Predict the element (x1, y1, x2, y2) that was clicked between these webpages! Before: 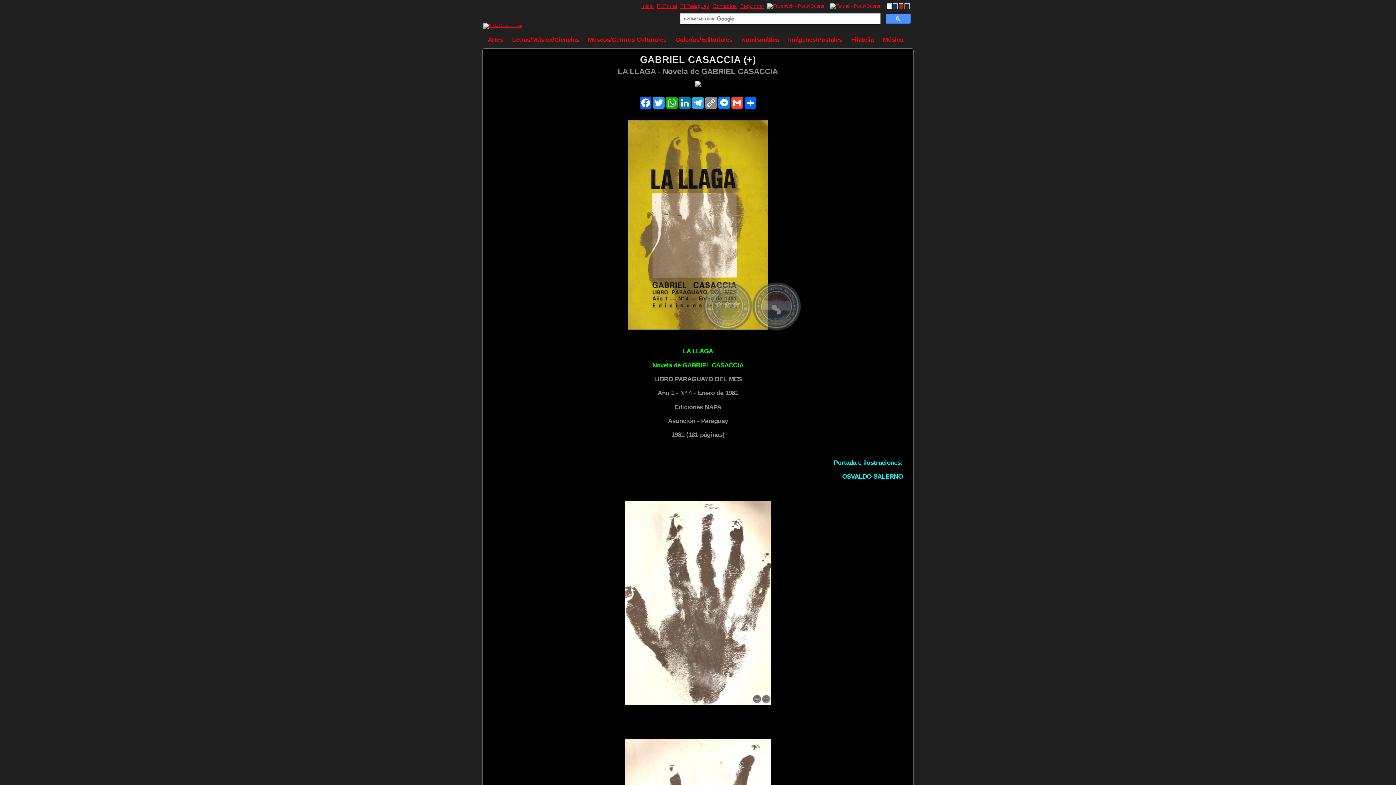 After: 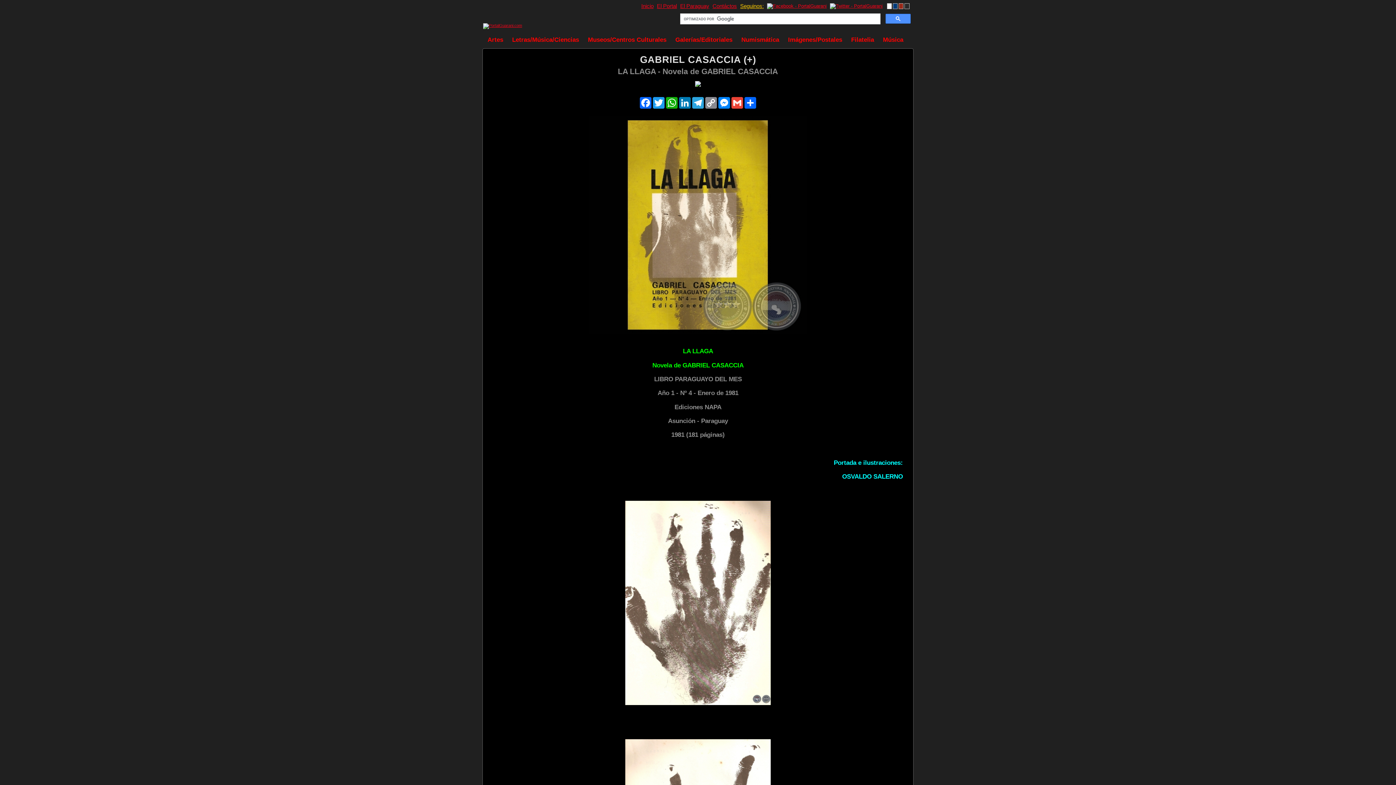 Action: bbox: (740, 2, 764, 9) label: Seguinos: